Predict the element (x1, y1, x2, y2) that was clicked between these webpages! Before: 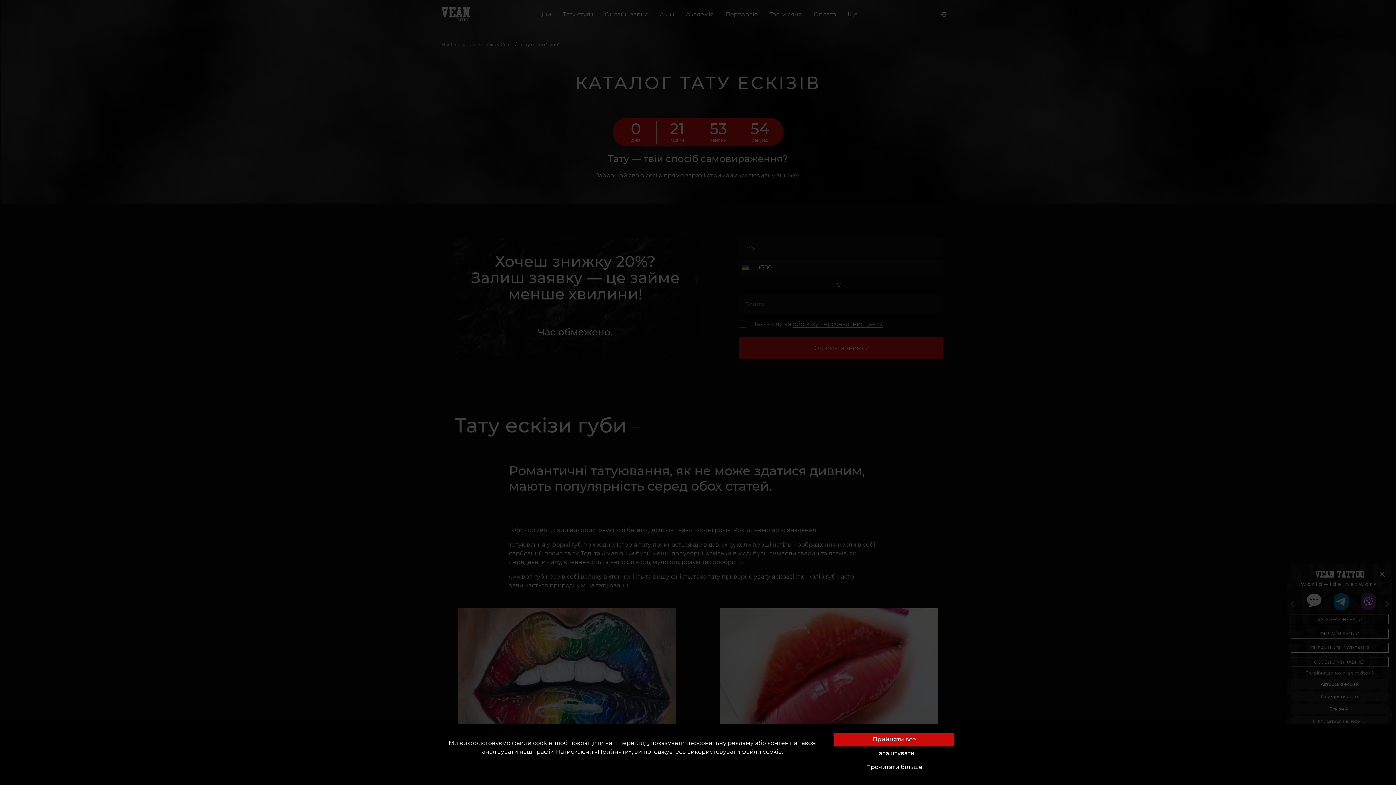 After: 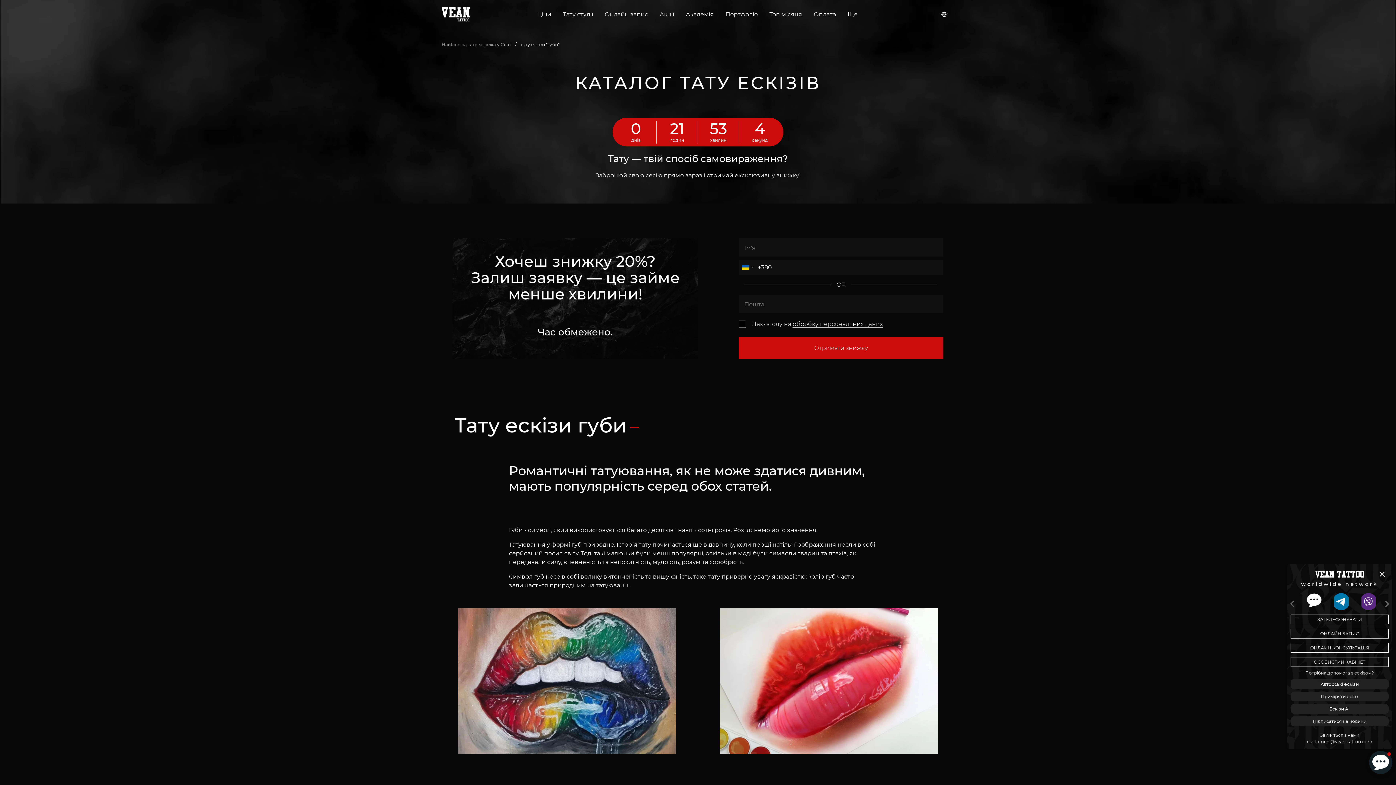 Action: label: Прийняти все bbox: (834, 733, 954, 746)